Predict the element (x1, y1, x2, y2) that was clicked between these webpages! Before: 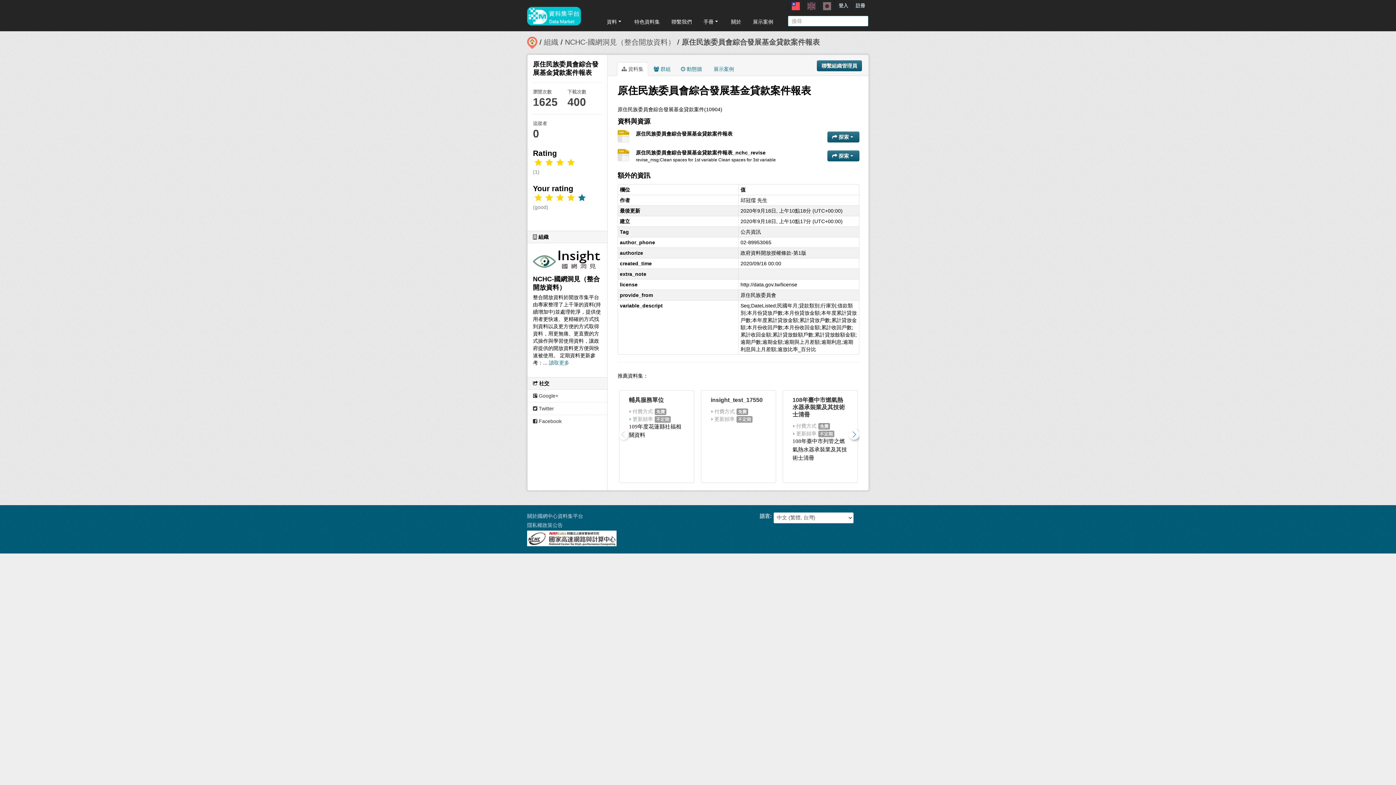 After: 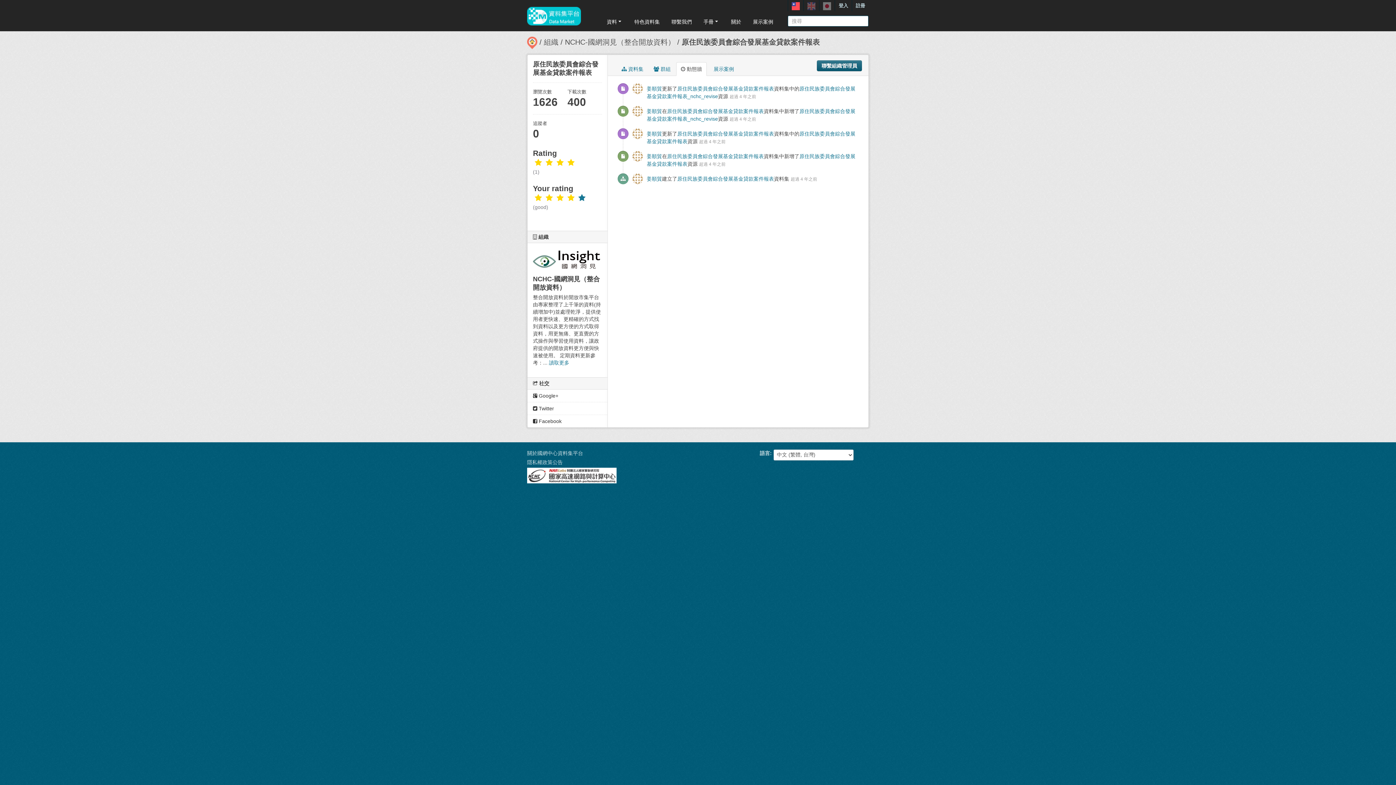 Action: label:  動態牆 bbox: (676, 62, 706, 76)